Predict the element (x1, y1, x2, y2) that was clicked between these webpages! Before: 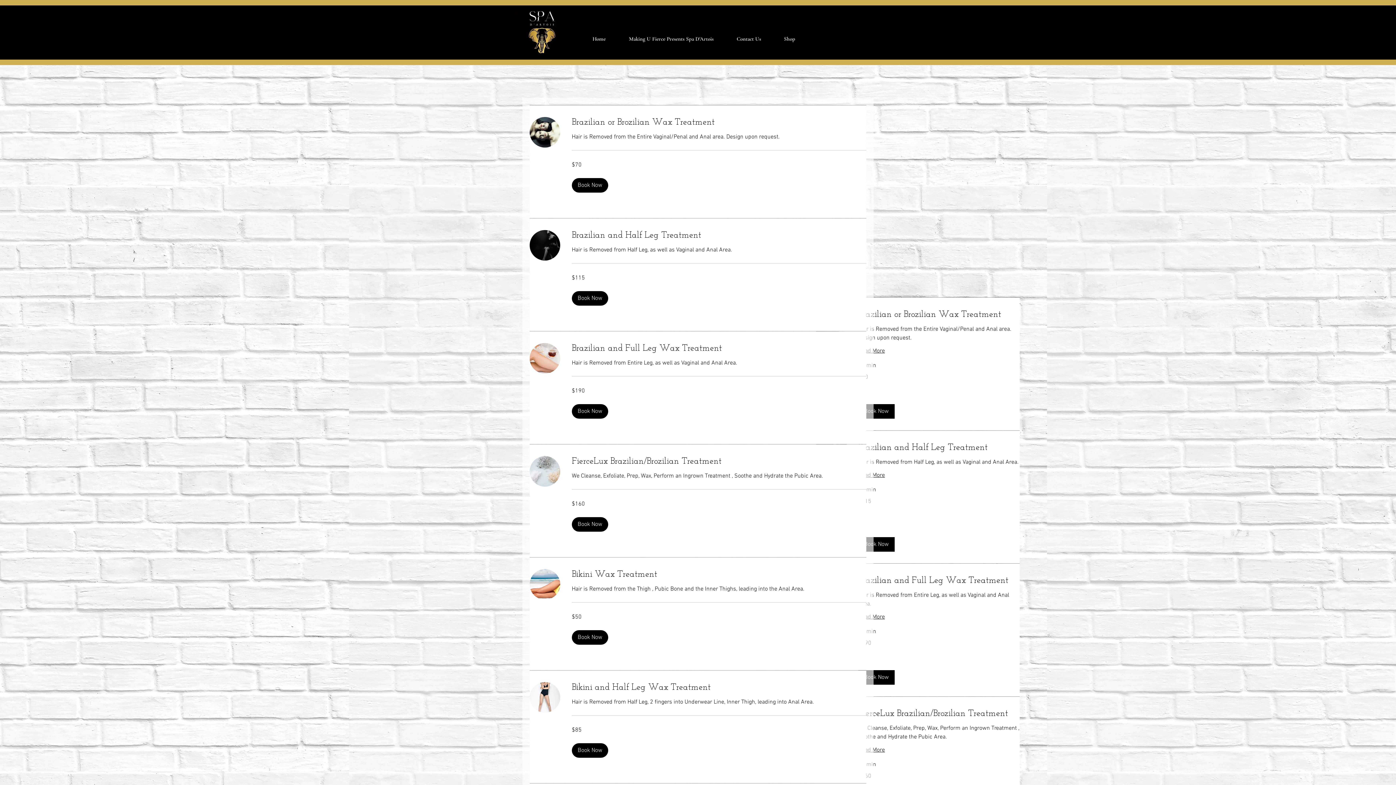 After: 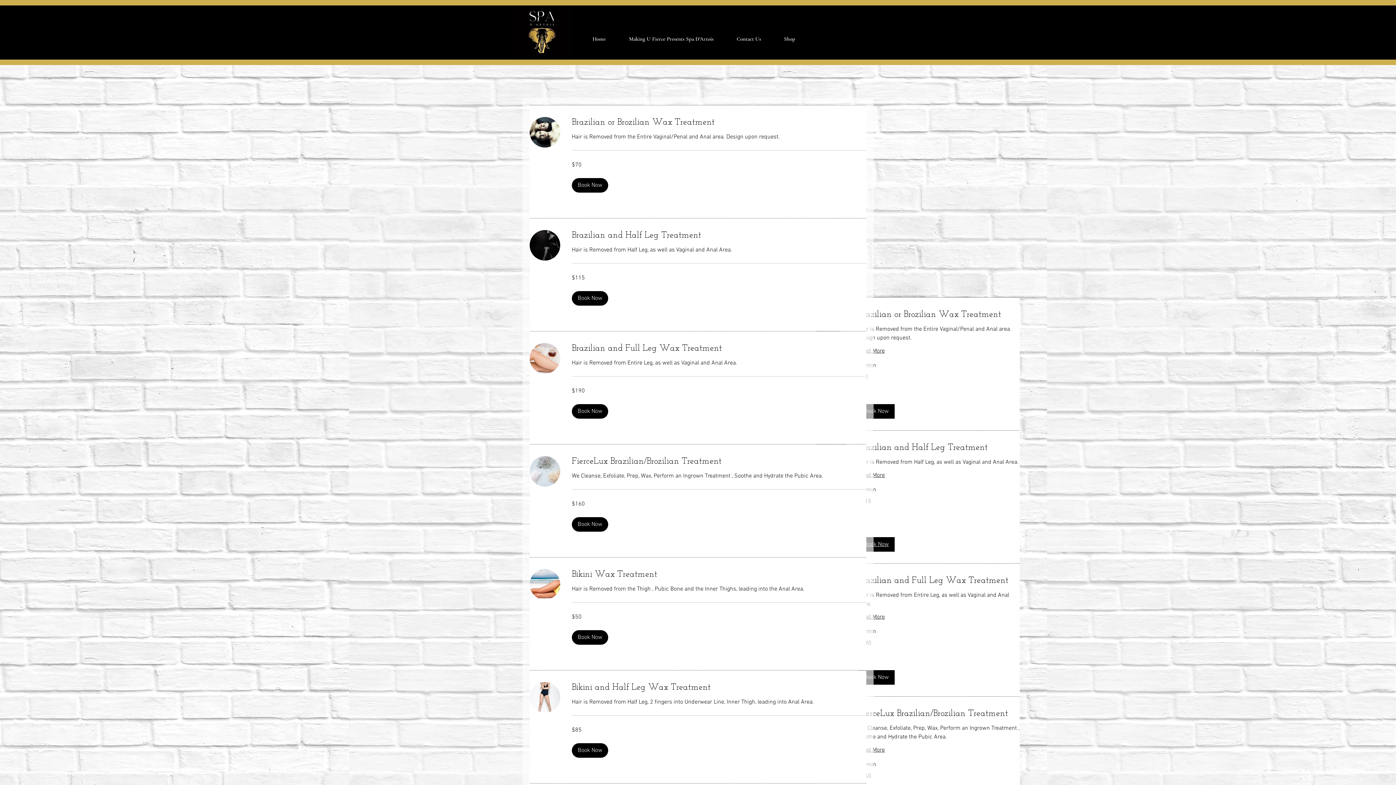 Action: label: Book Now bbox: (858, 537, 894, 552)